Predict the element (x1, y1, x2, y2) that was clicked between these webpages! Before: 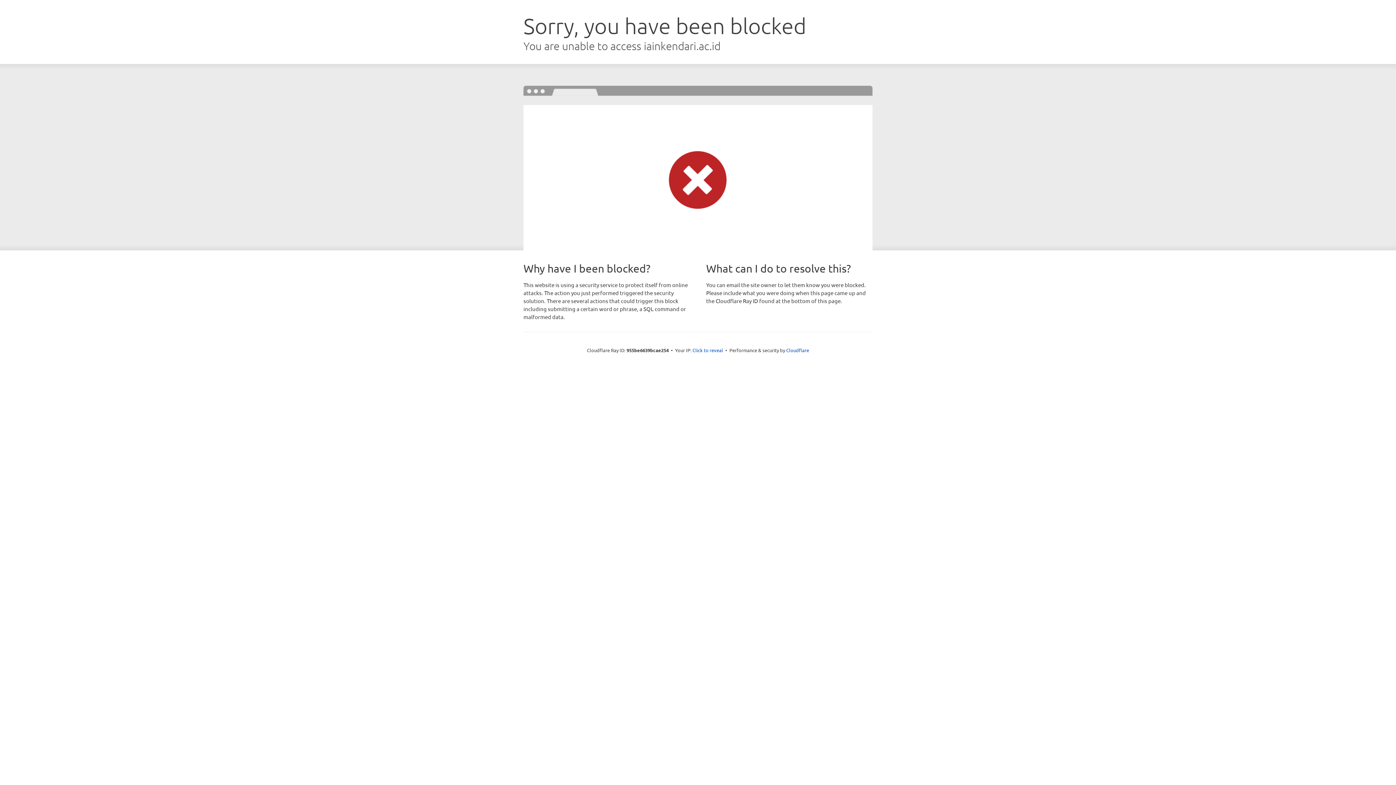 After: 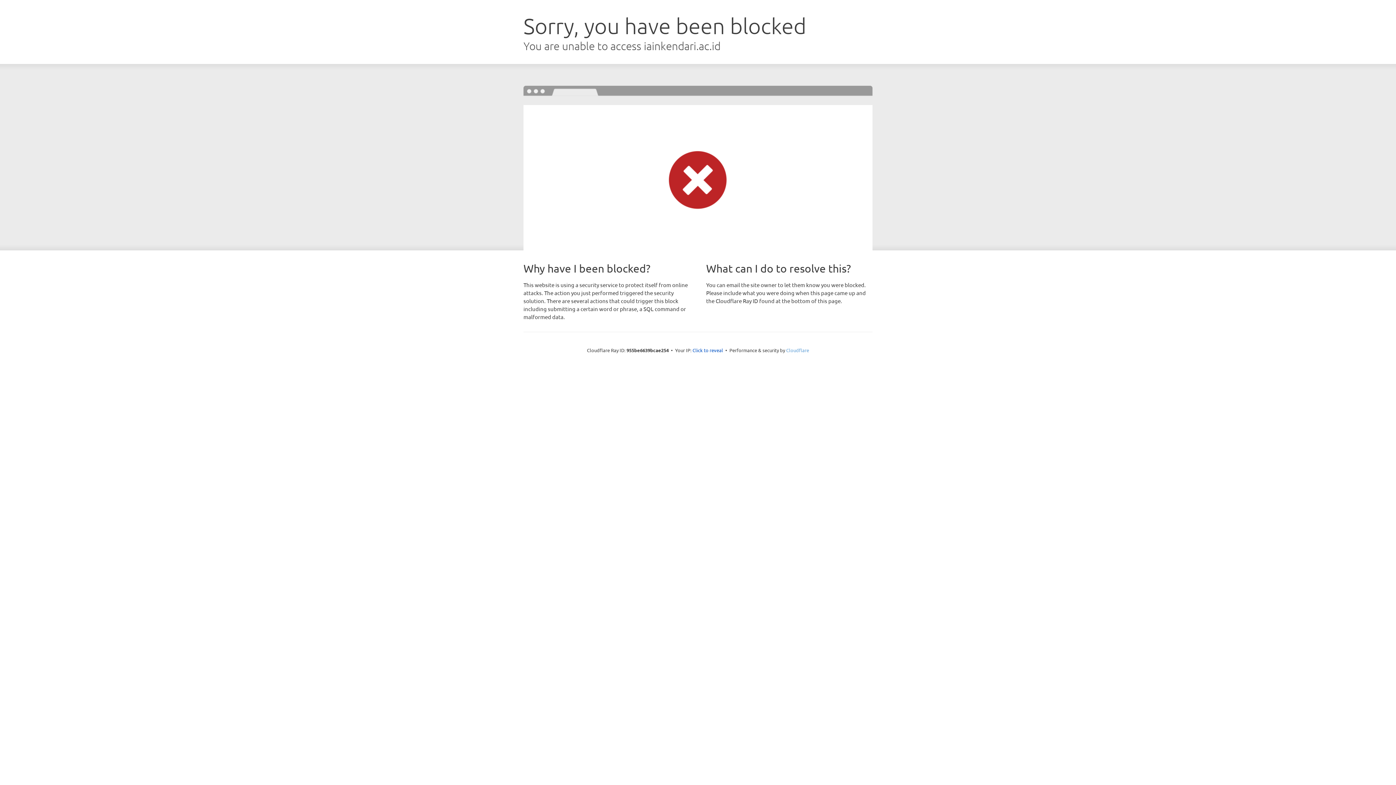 Action: bbox: (786, 347, 809, 353) label: Cloudflare